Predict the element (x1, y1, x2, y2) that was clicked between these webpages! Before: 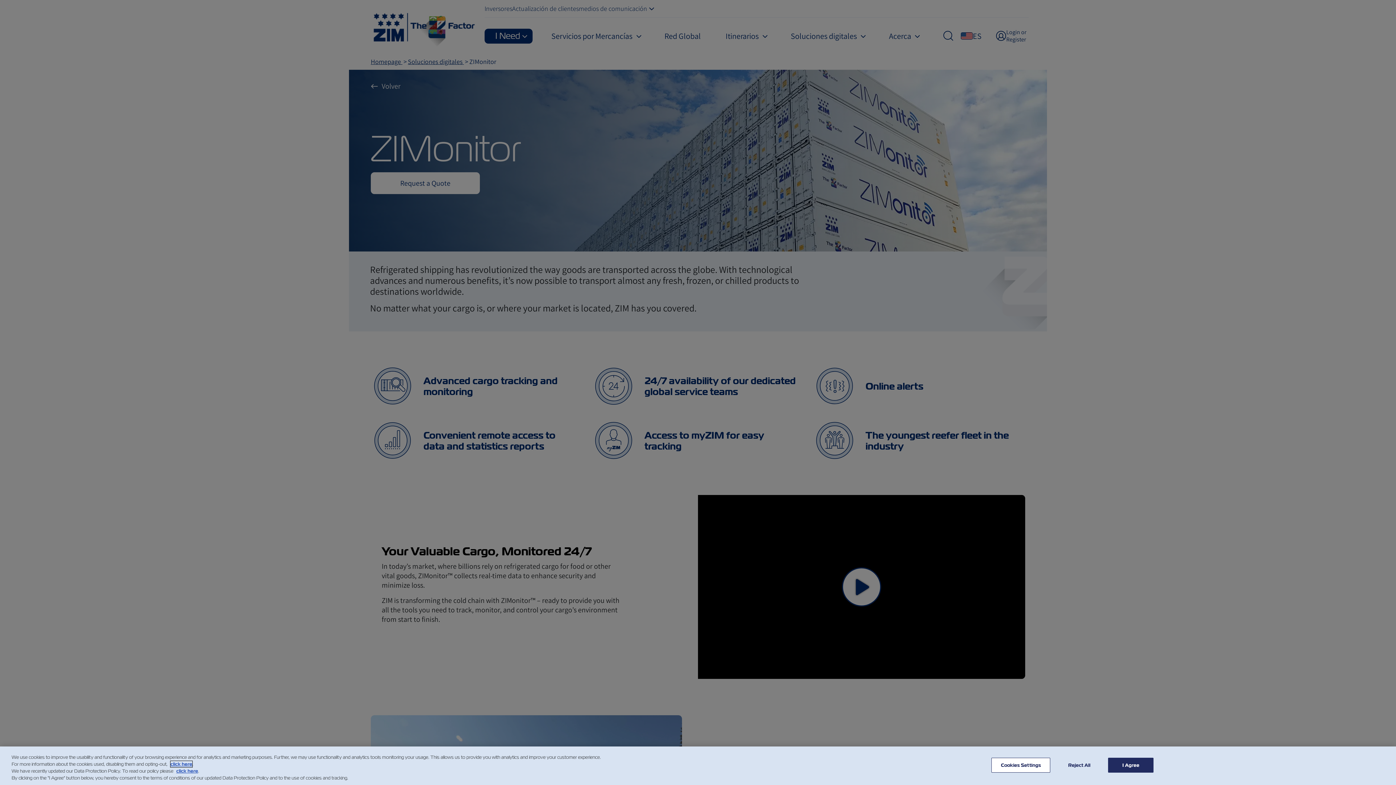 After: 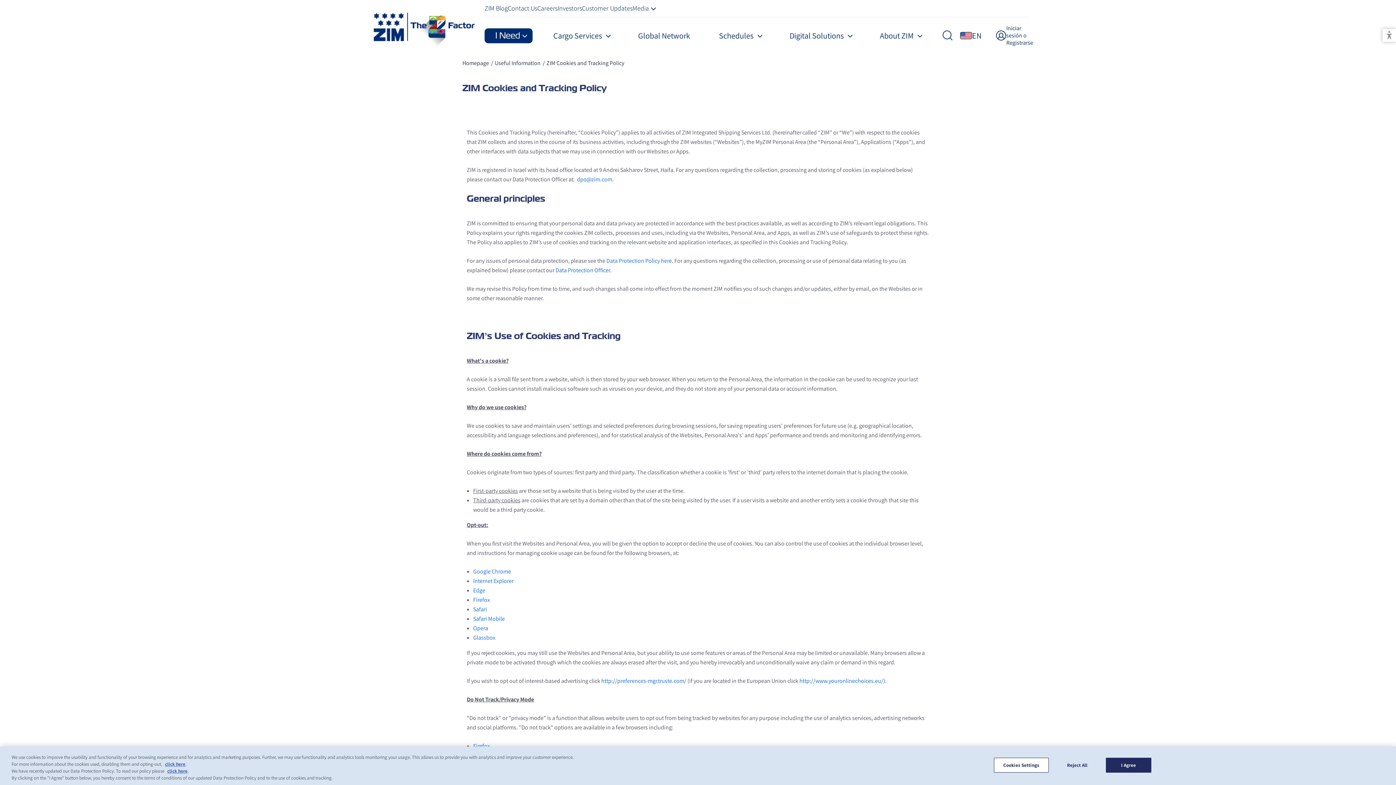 Action: label: click here bbox: (170, 761, 192, 767)